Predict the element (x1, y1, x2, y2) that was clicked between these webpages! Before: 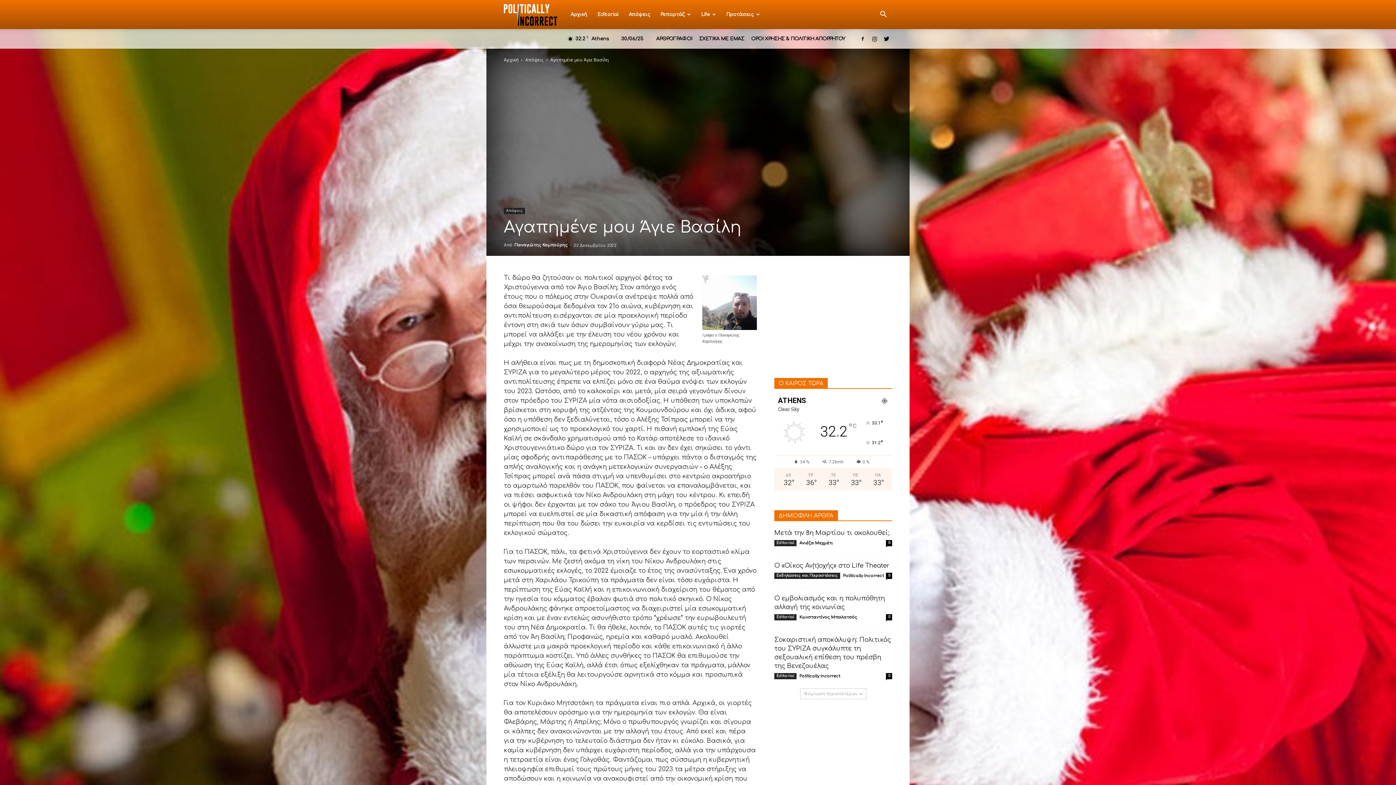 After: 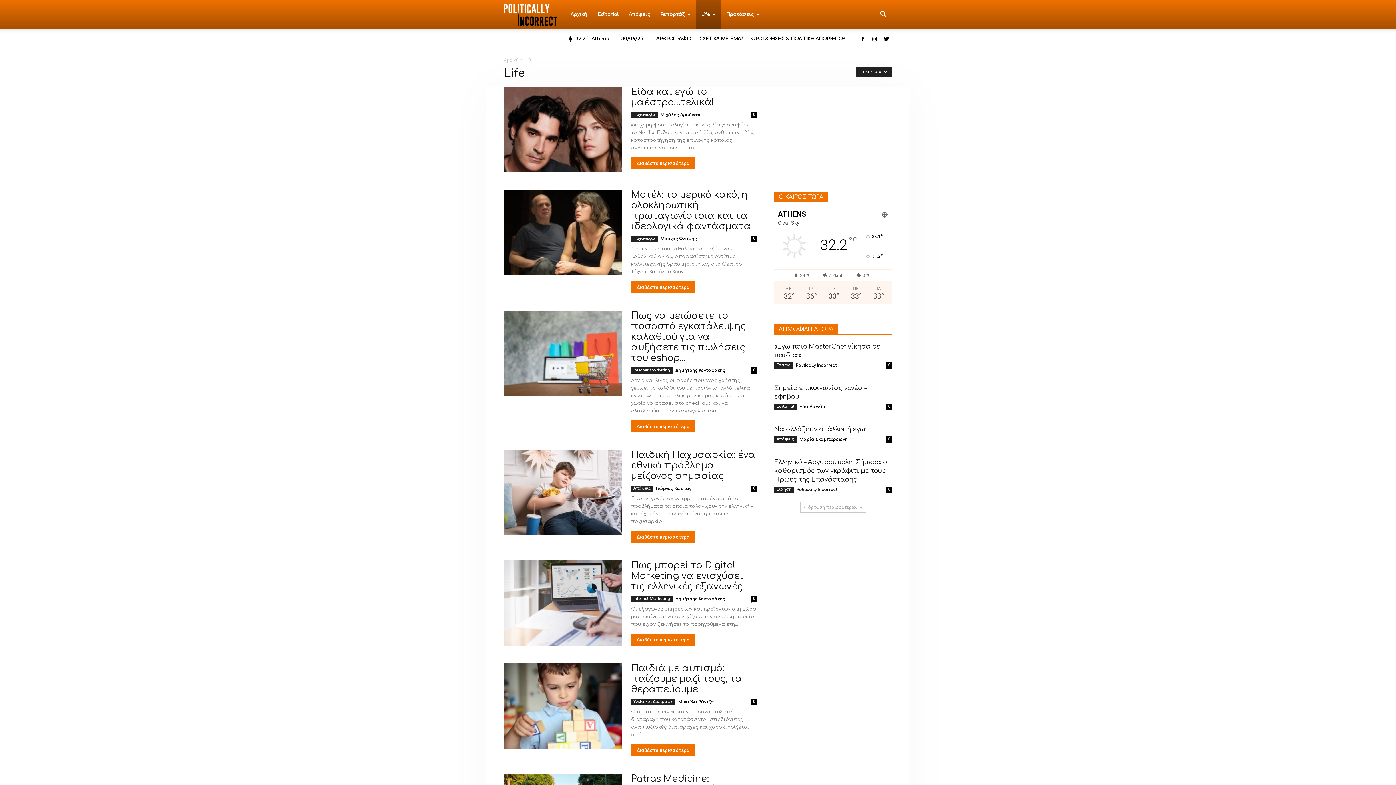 Action: bbox: (696, 0, 721, 29) label: Life